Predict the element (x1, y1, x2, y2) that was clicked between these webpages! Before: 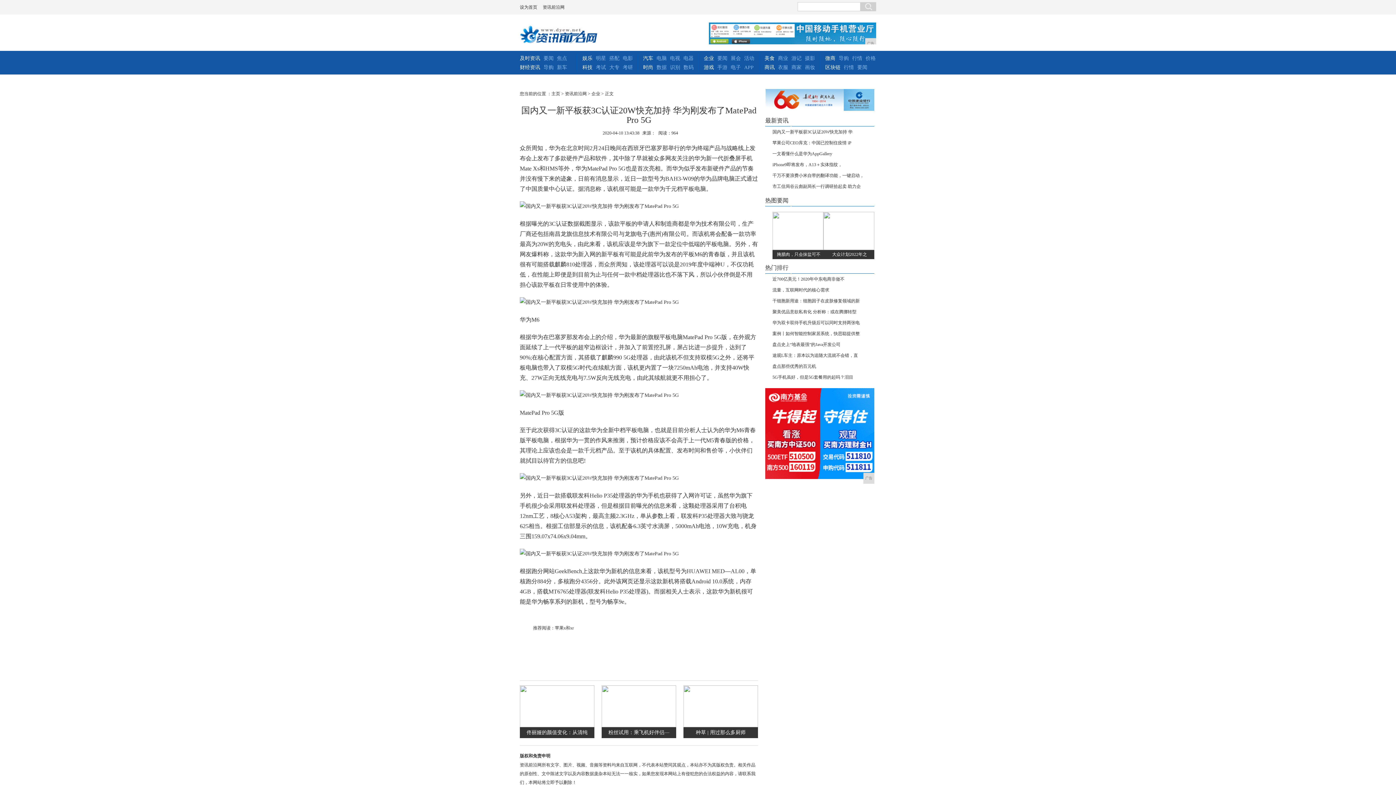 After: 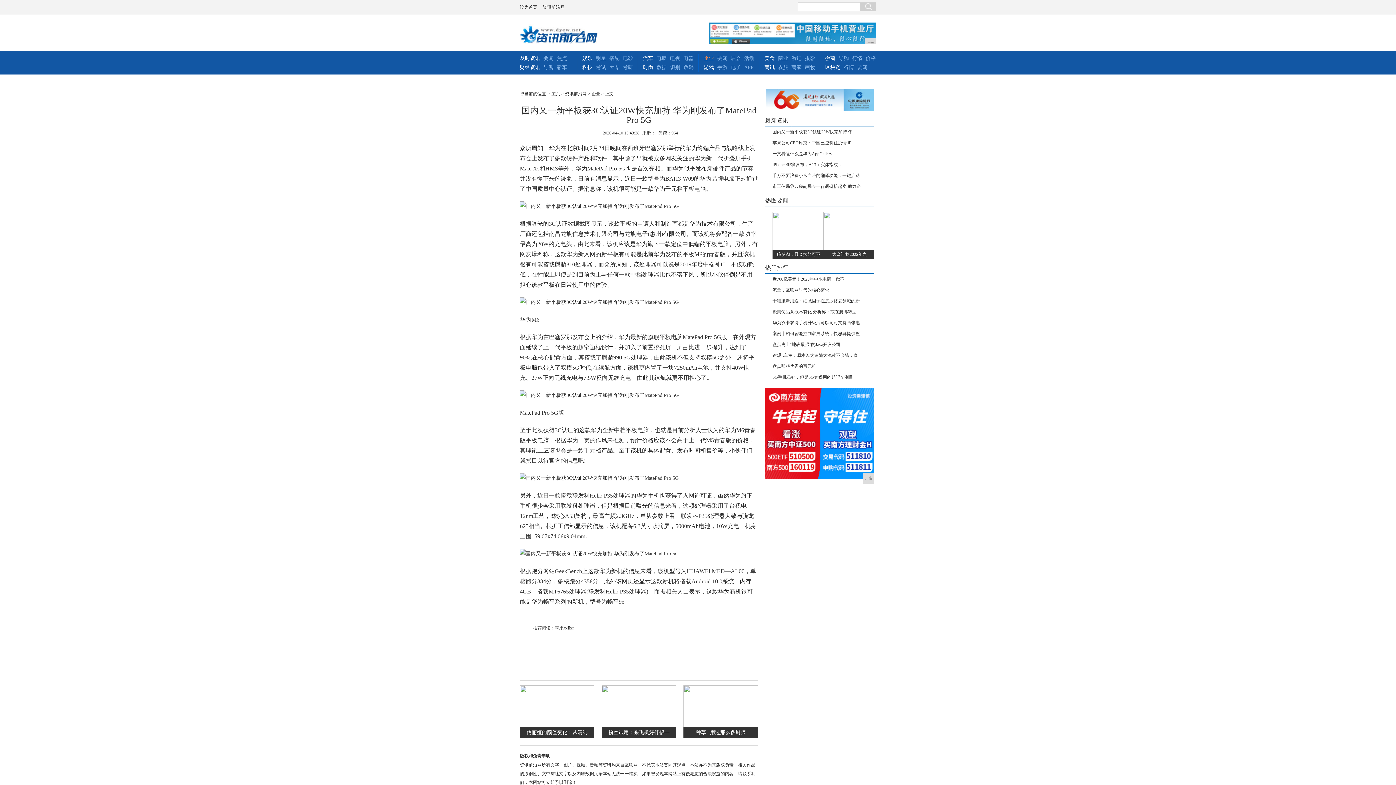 Action: bbox: (704, 55, 714, 61) label: 企业